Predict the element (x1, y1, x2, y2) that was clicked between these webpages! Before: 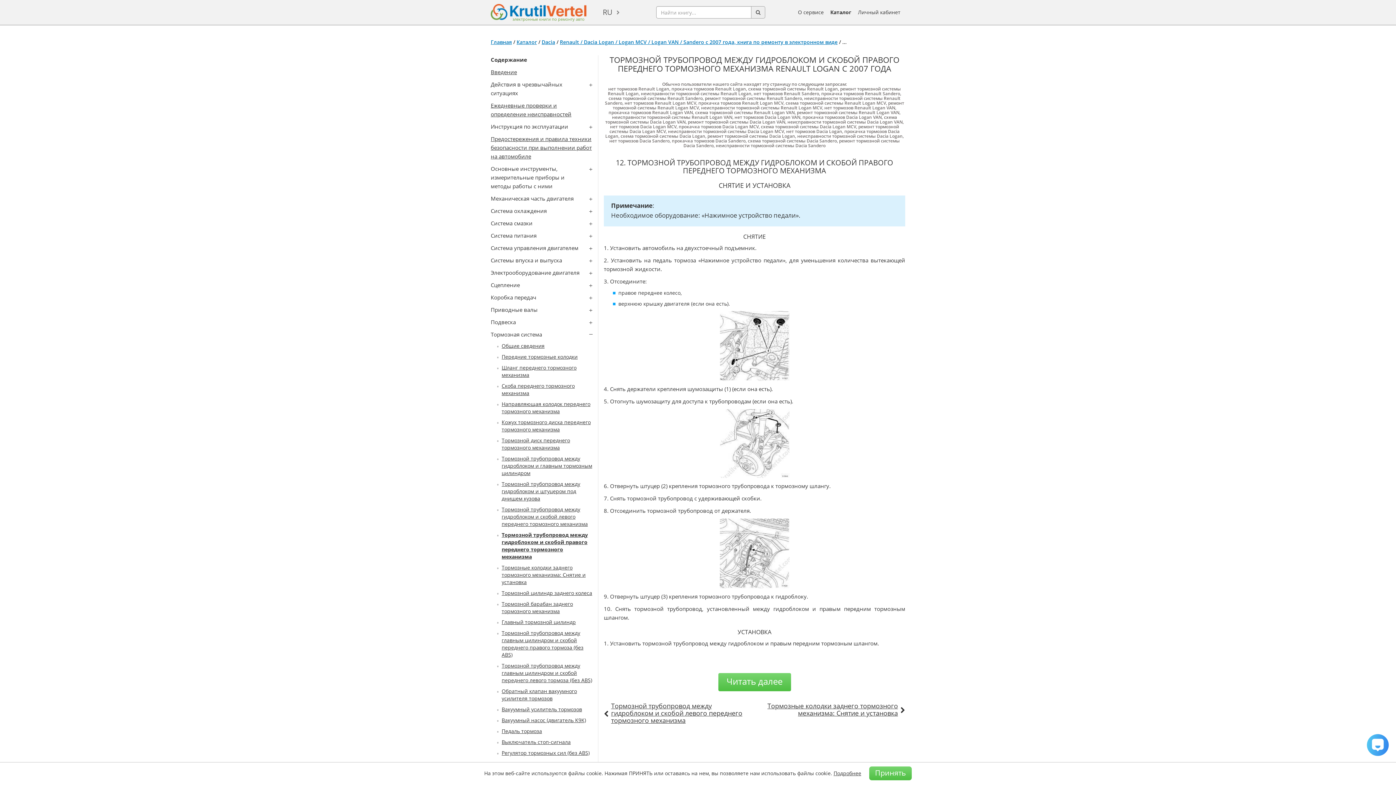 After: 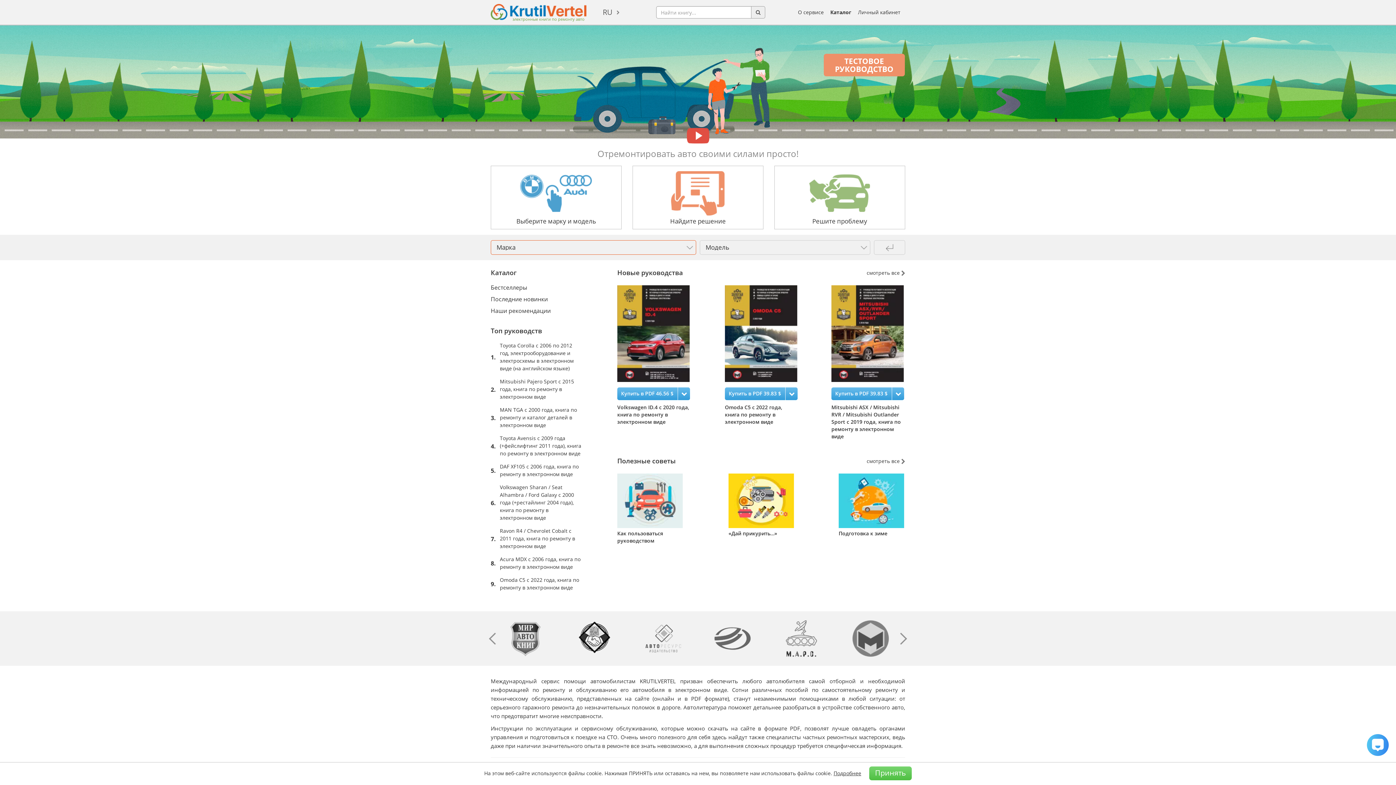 Action: bbox: (490, 38, 512, 45) label: Главная